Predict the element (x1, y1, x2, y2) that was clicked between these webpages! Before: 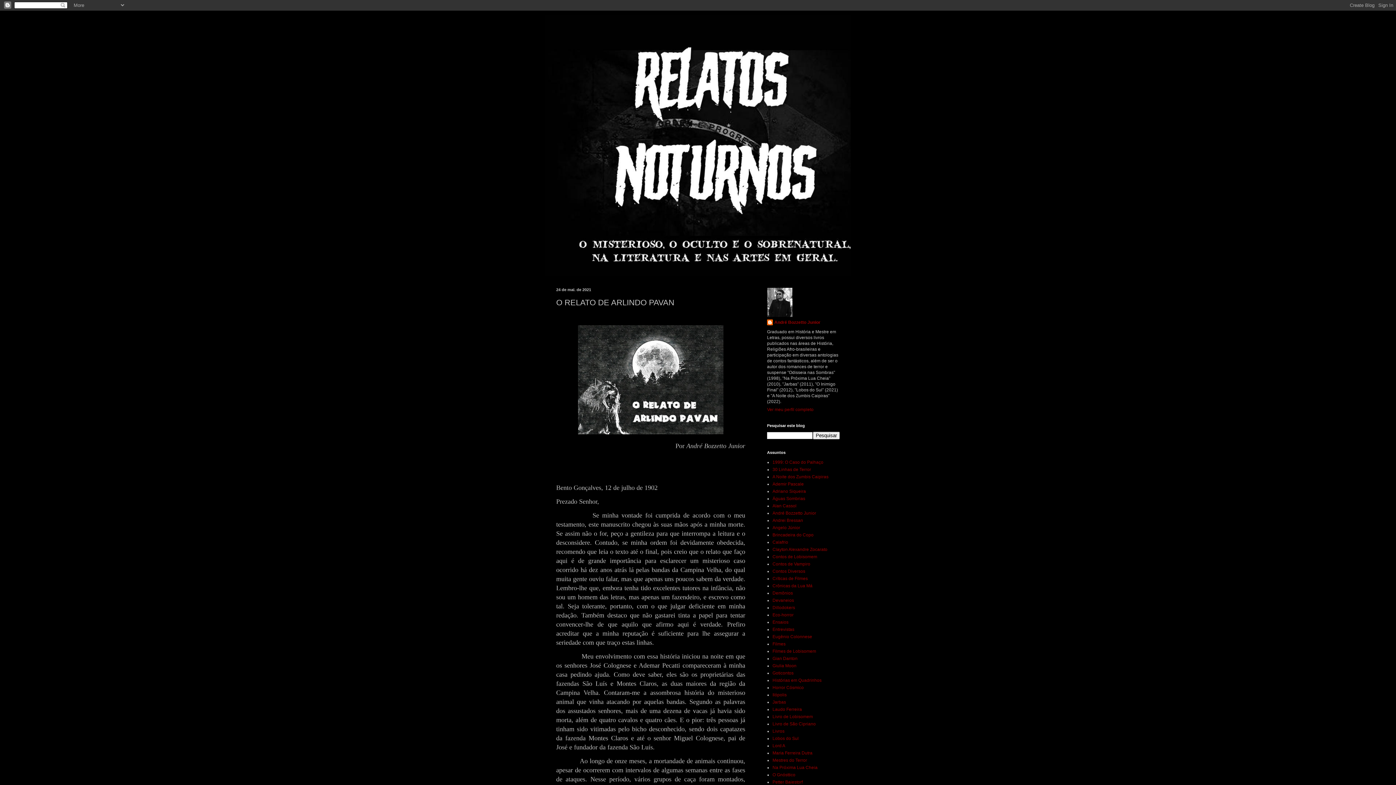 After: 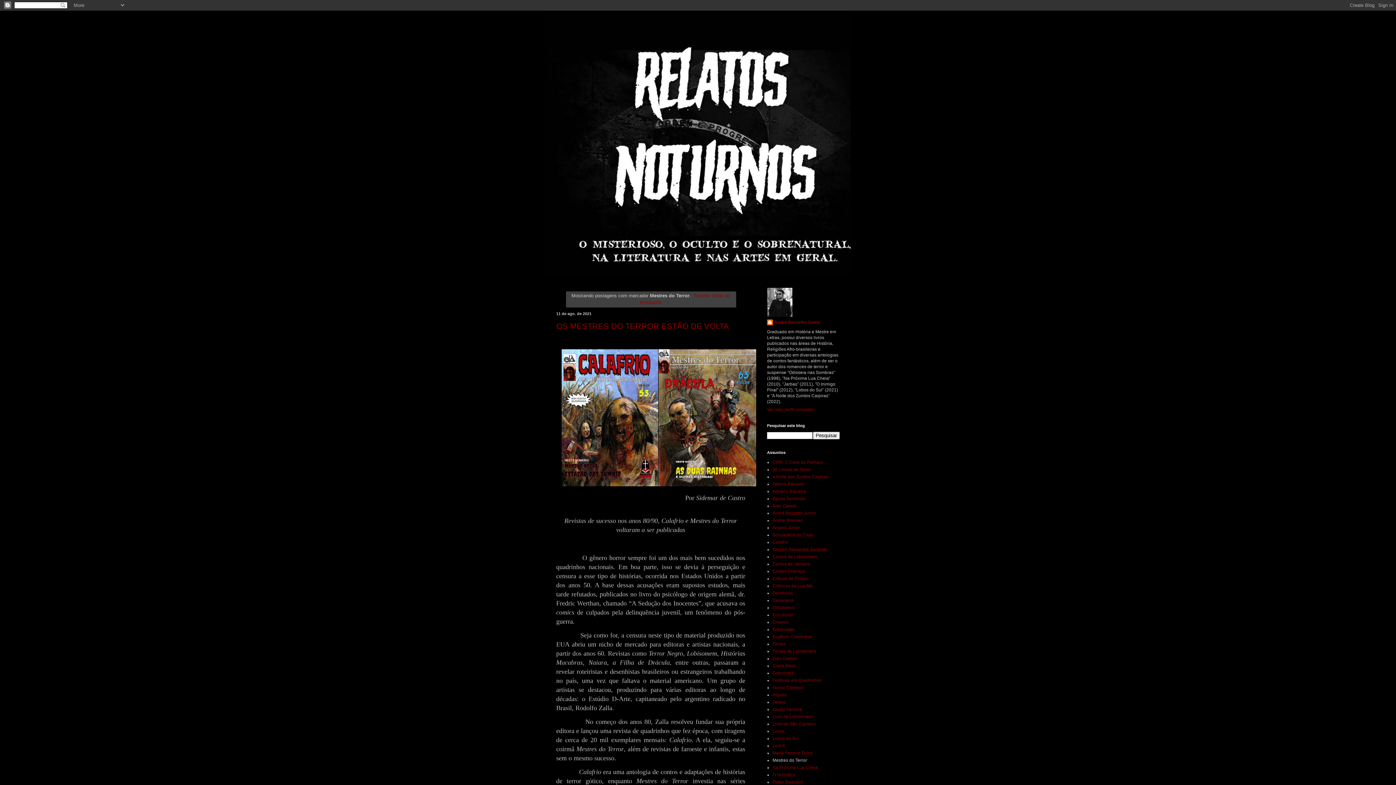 Action: bbox: (772, 758, 807, 763) label: Mestres do Terror